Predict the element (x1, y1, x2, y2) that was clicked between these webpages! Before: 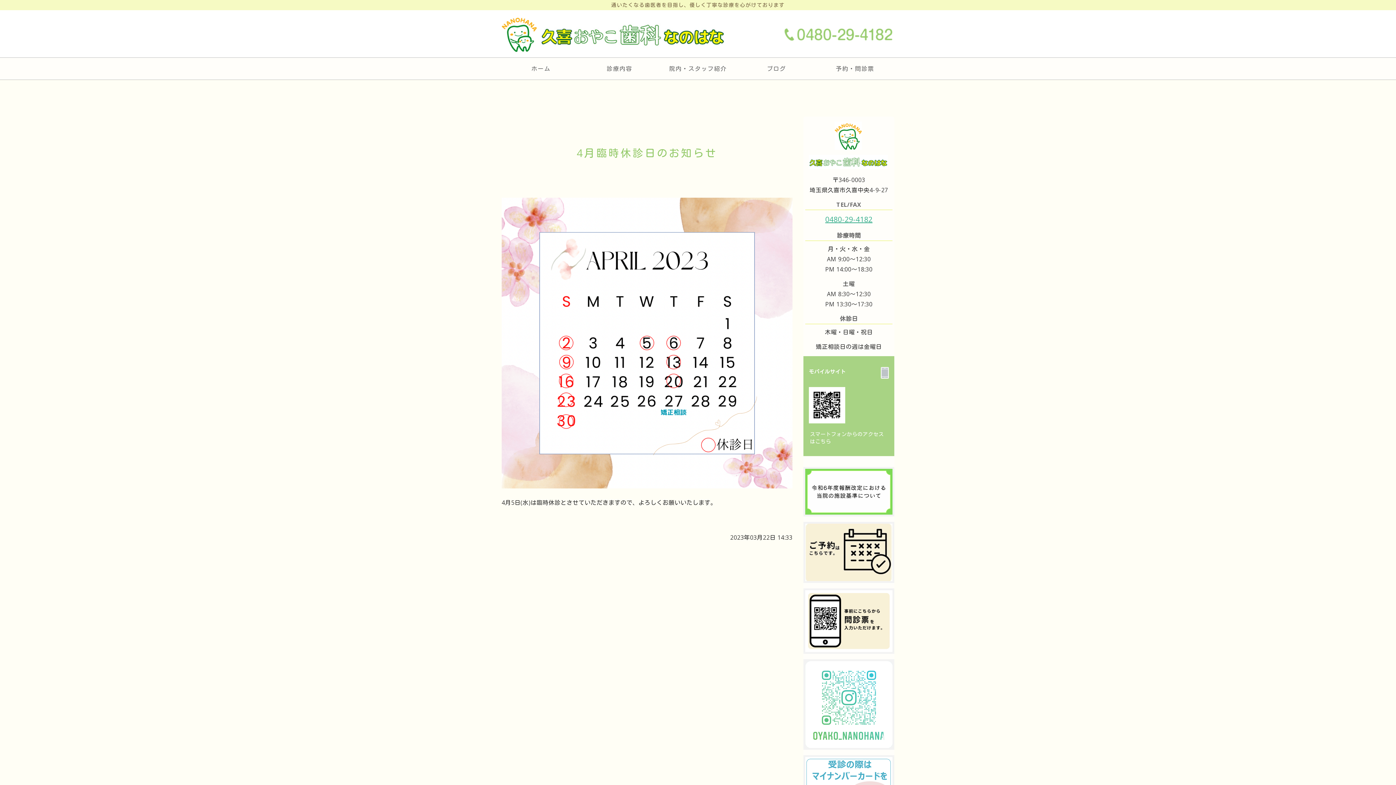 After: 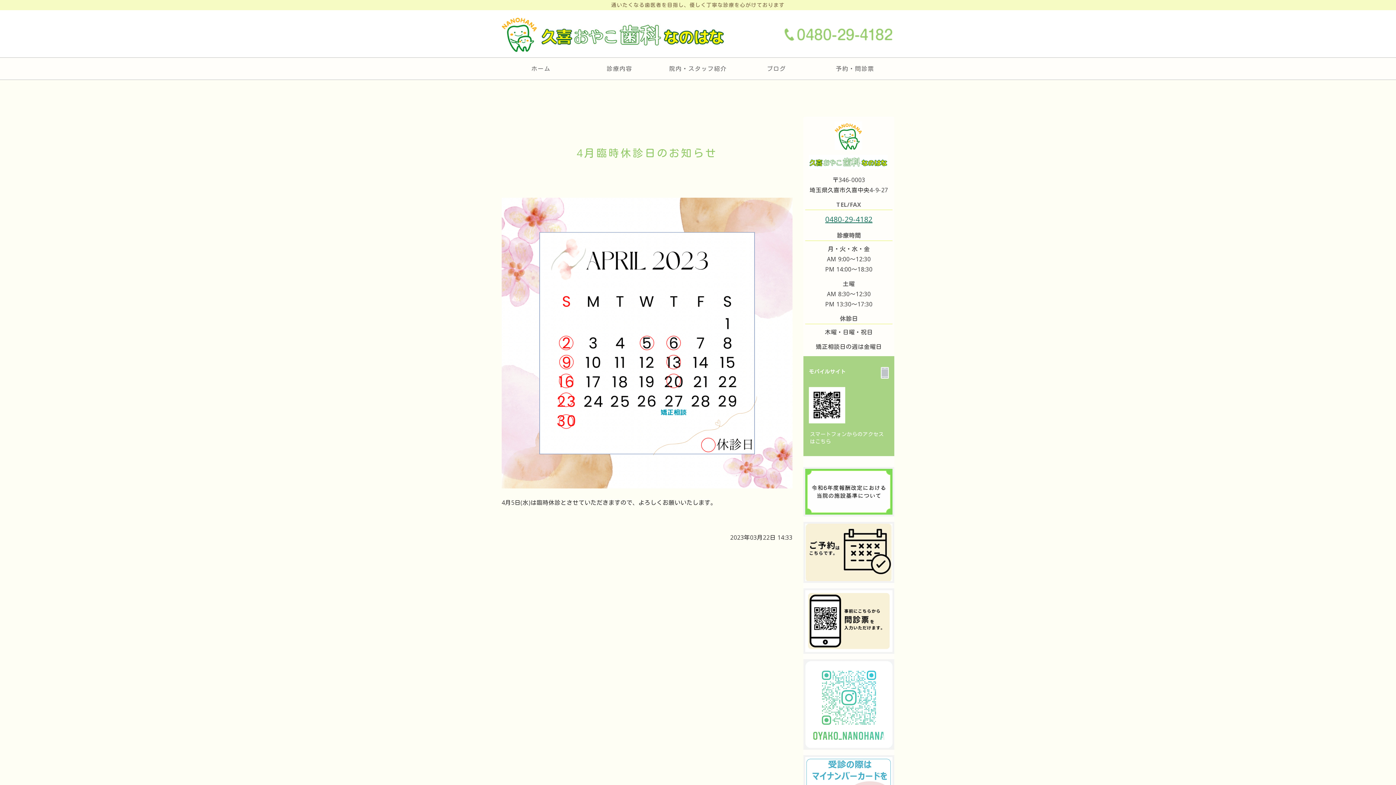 Action: label: 0480-29-4182 bbox: (825, 214, 872, 224)